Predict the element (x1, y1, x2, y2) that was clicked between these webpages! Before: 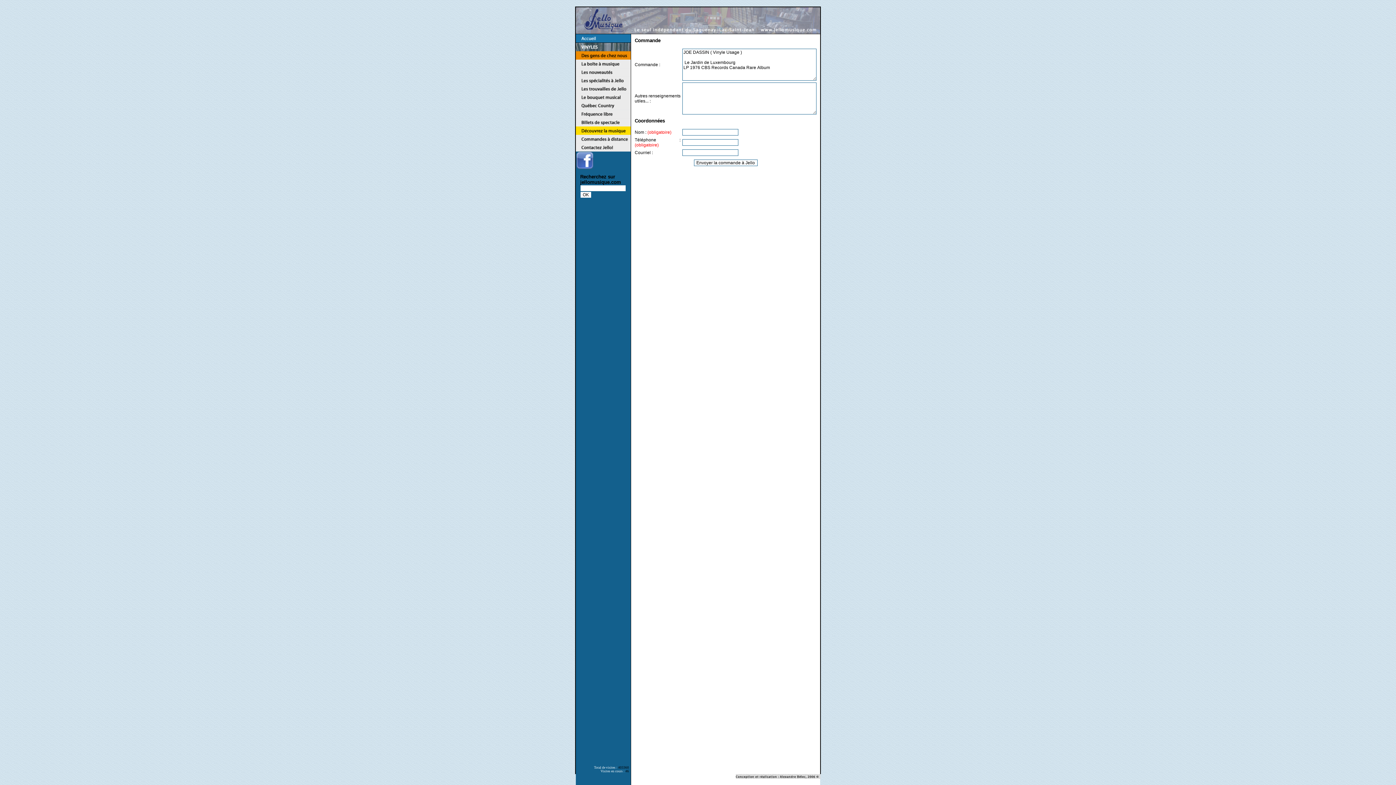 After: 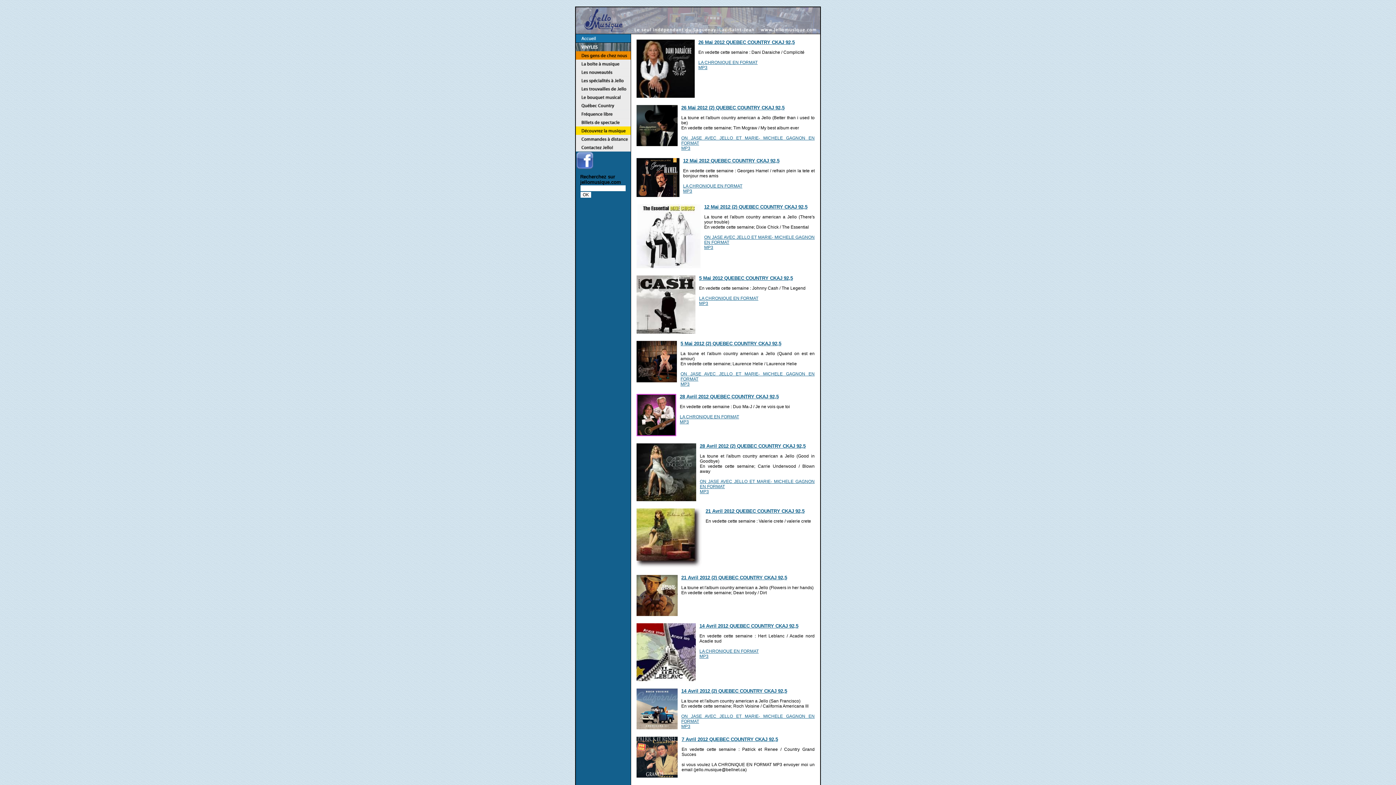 Action: bbox: (576, 104, 630, 110)